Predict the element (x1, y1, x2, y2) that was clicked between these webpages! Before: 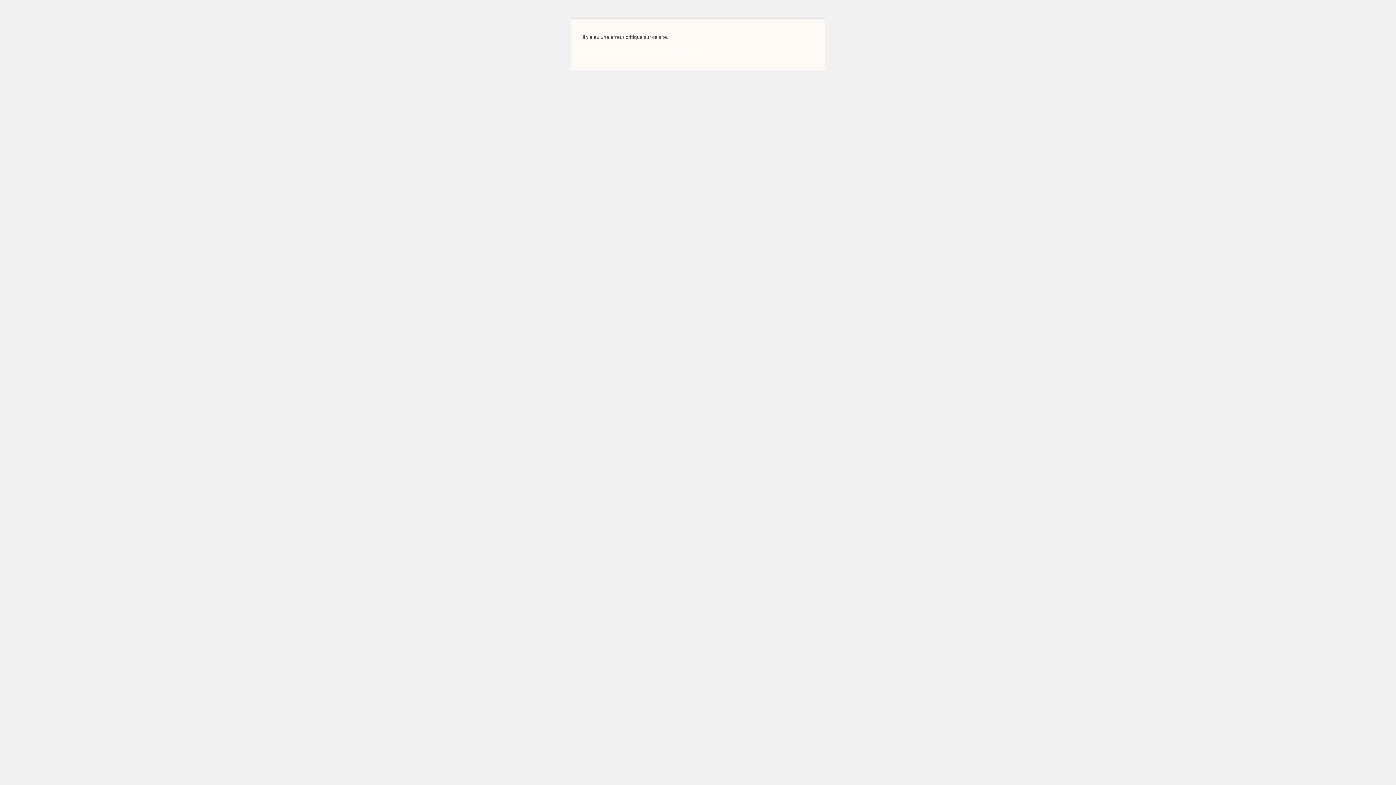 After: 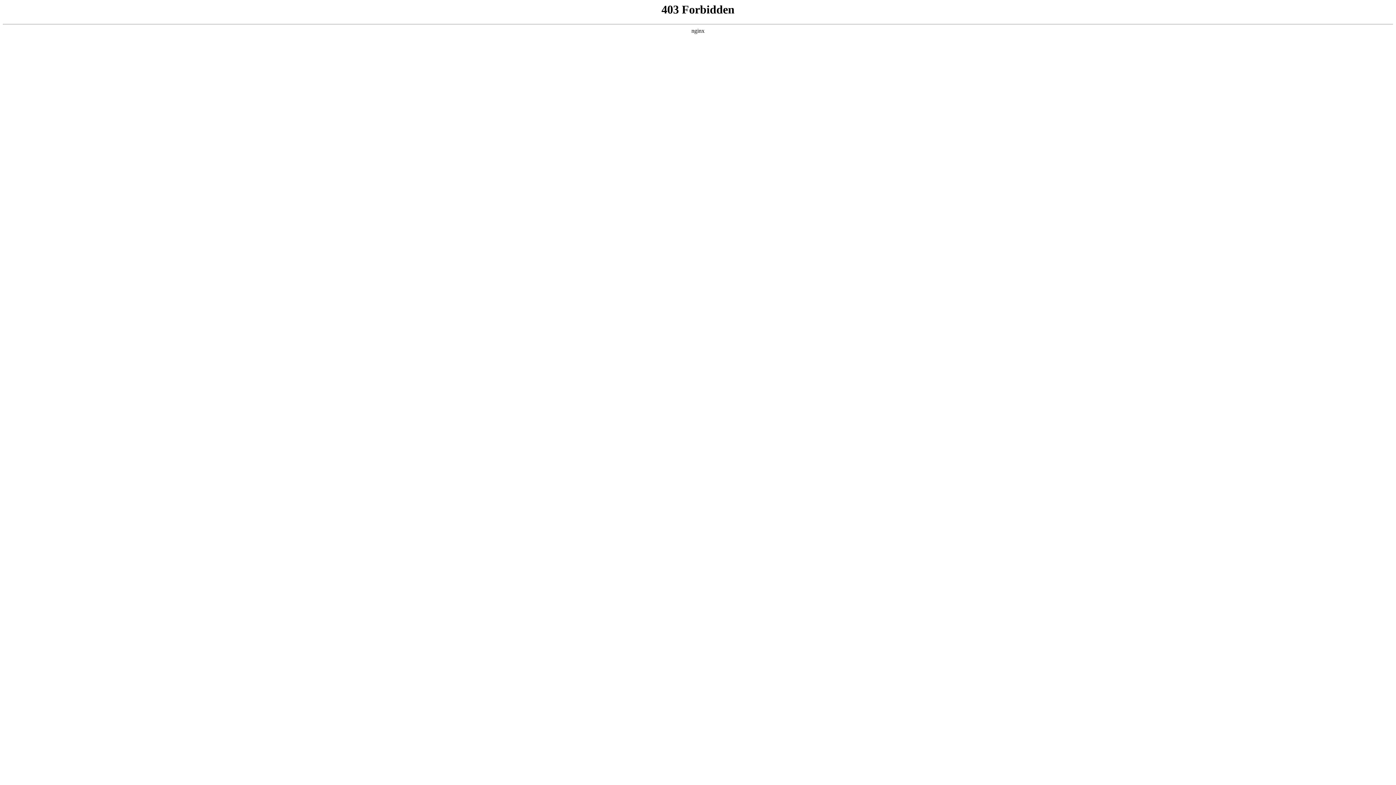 Action: bbox: (582, 50, 696, 56) label: En apprendre plus sur le débogage de WordPress.